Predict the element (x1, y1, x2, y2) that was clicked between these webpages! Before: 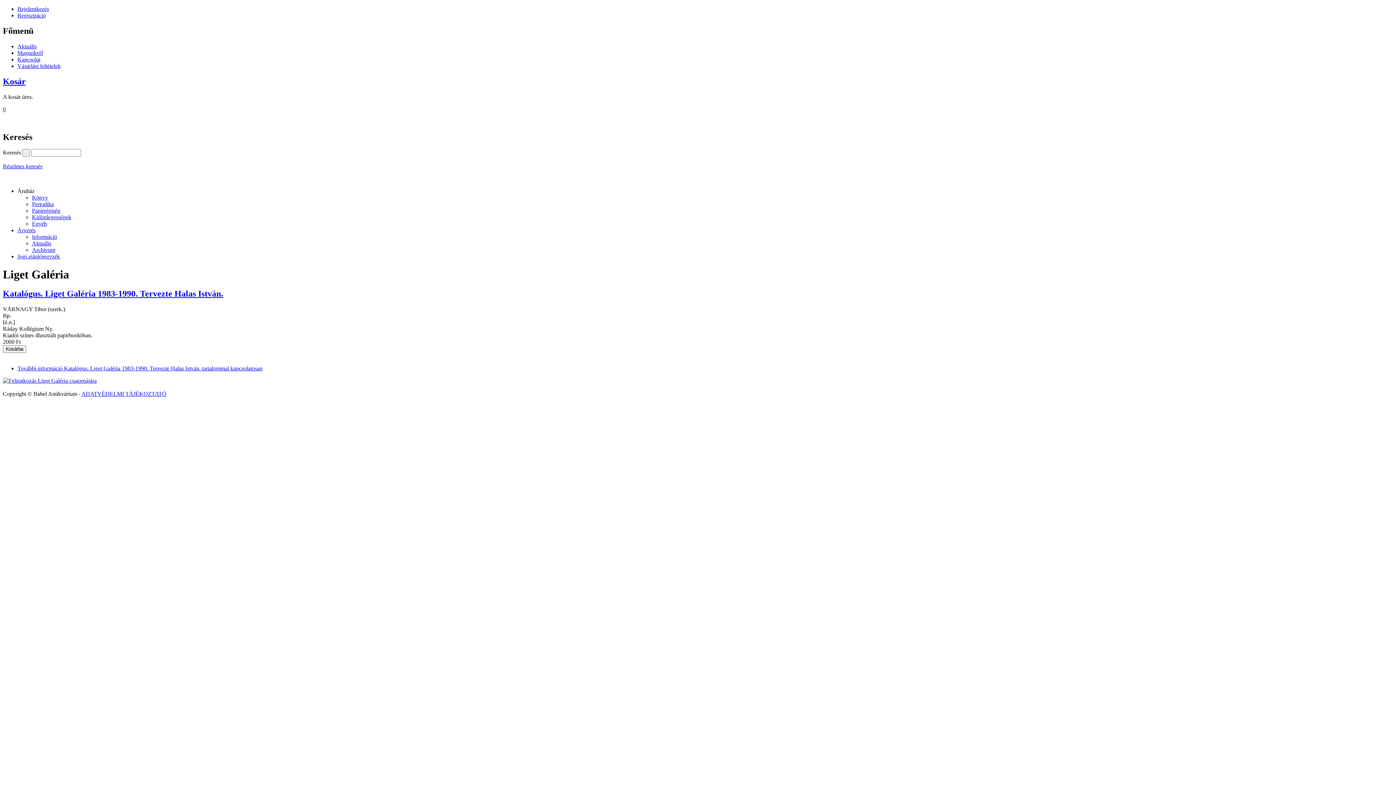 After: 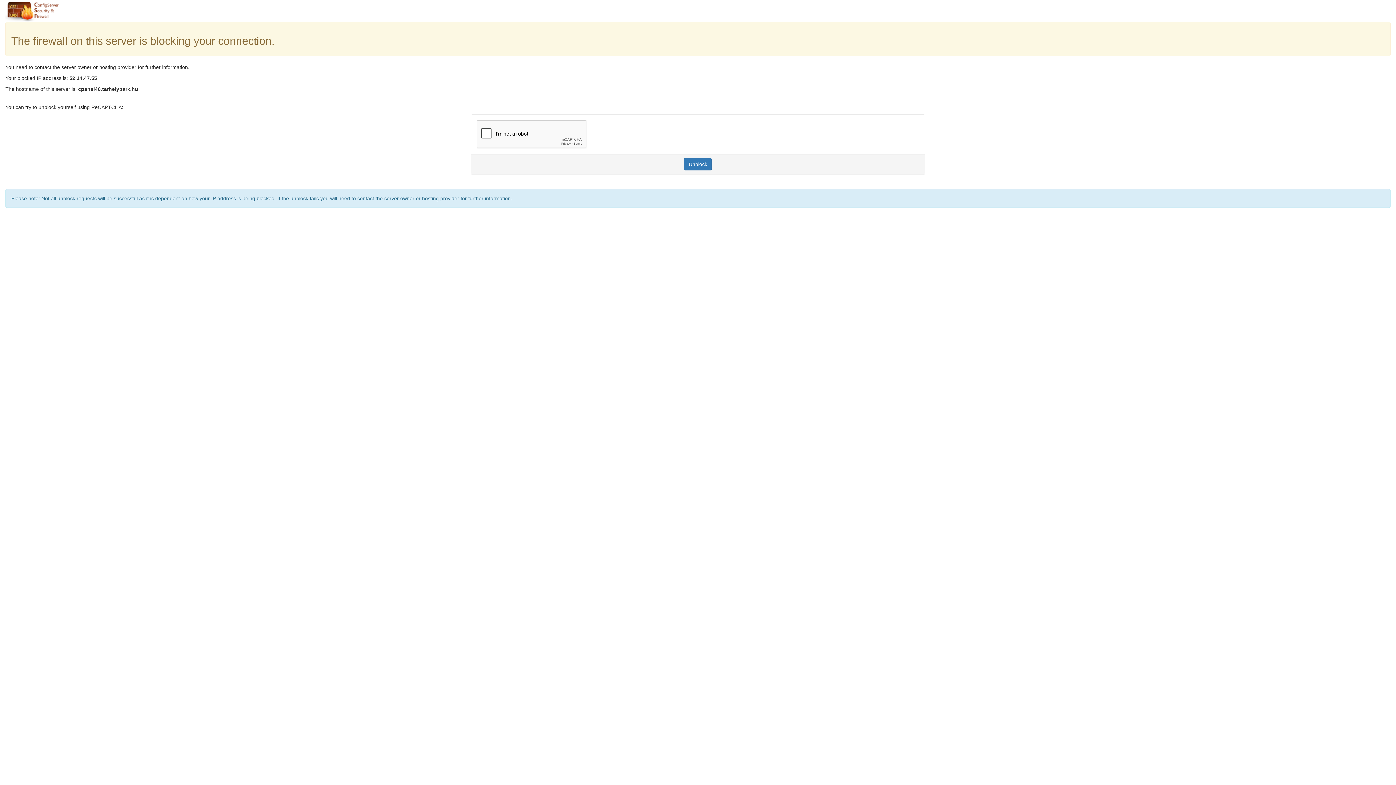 Action: bbox: (17, 43, 36, 49) label: Aktuális